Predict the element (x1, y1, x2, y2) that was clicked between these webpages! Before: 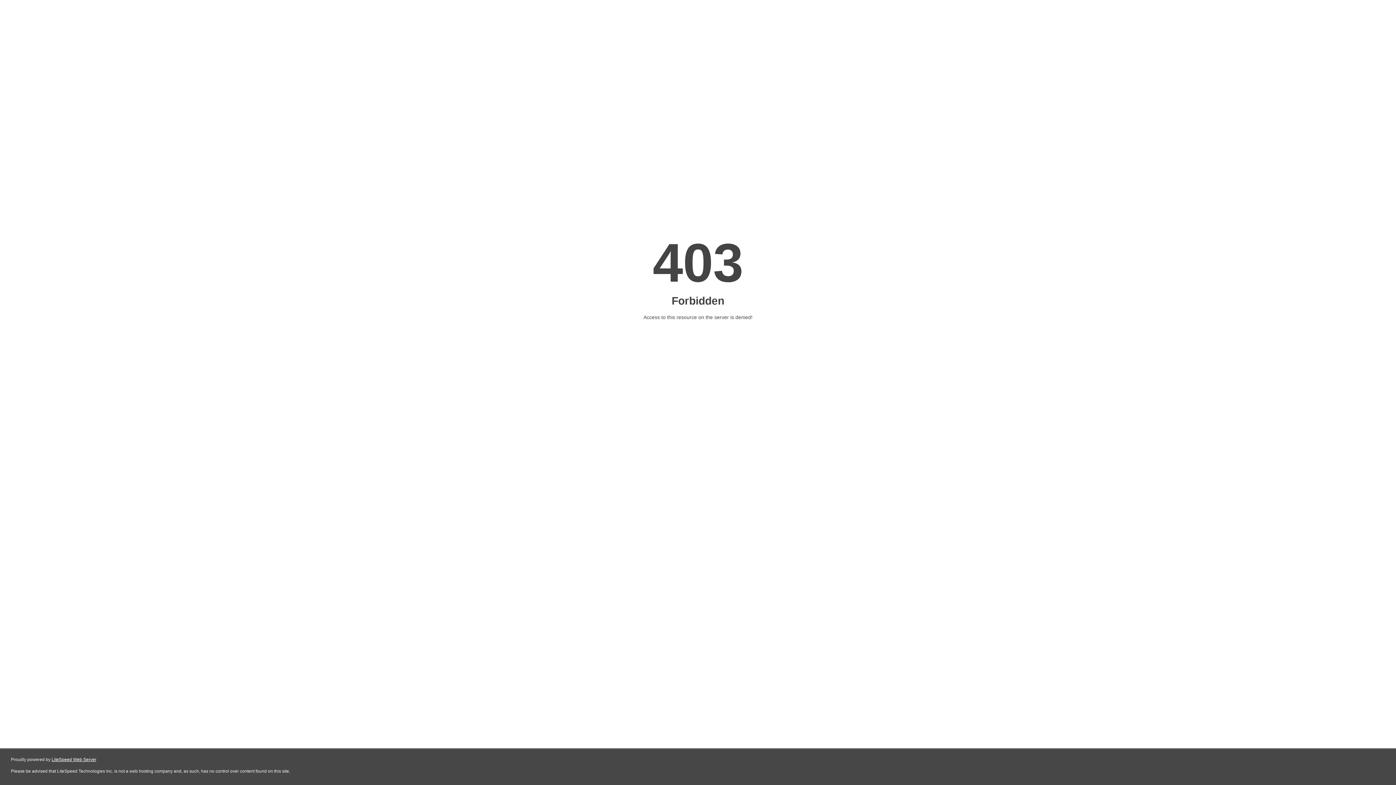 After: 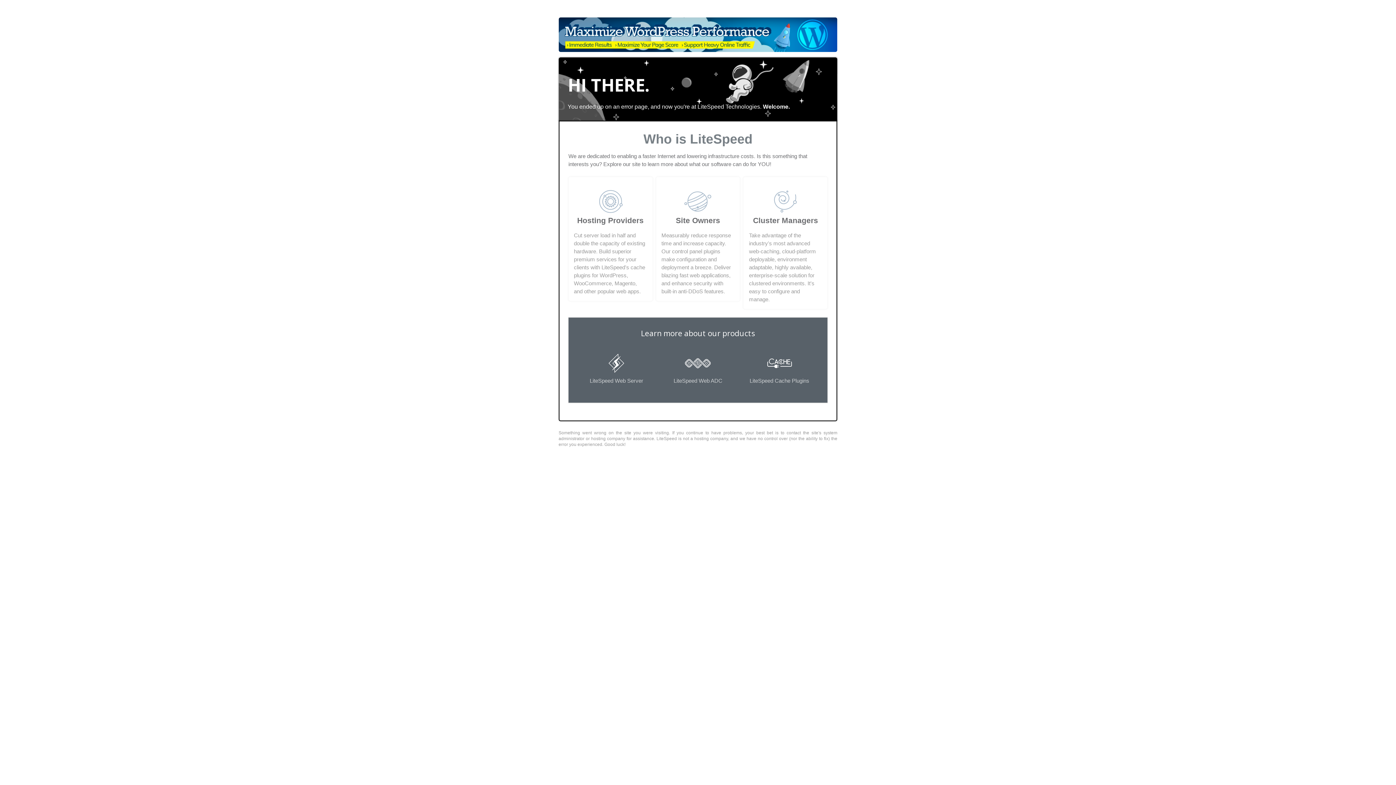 Action: bbox: (51, 757, 96, 762) label: LiteSpeed Web Server